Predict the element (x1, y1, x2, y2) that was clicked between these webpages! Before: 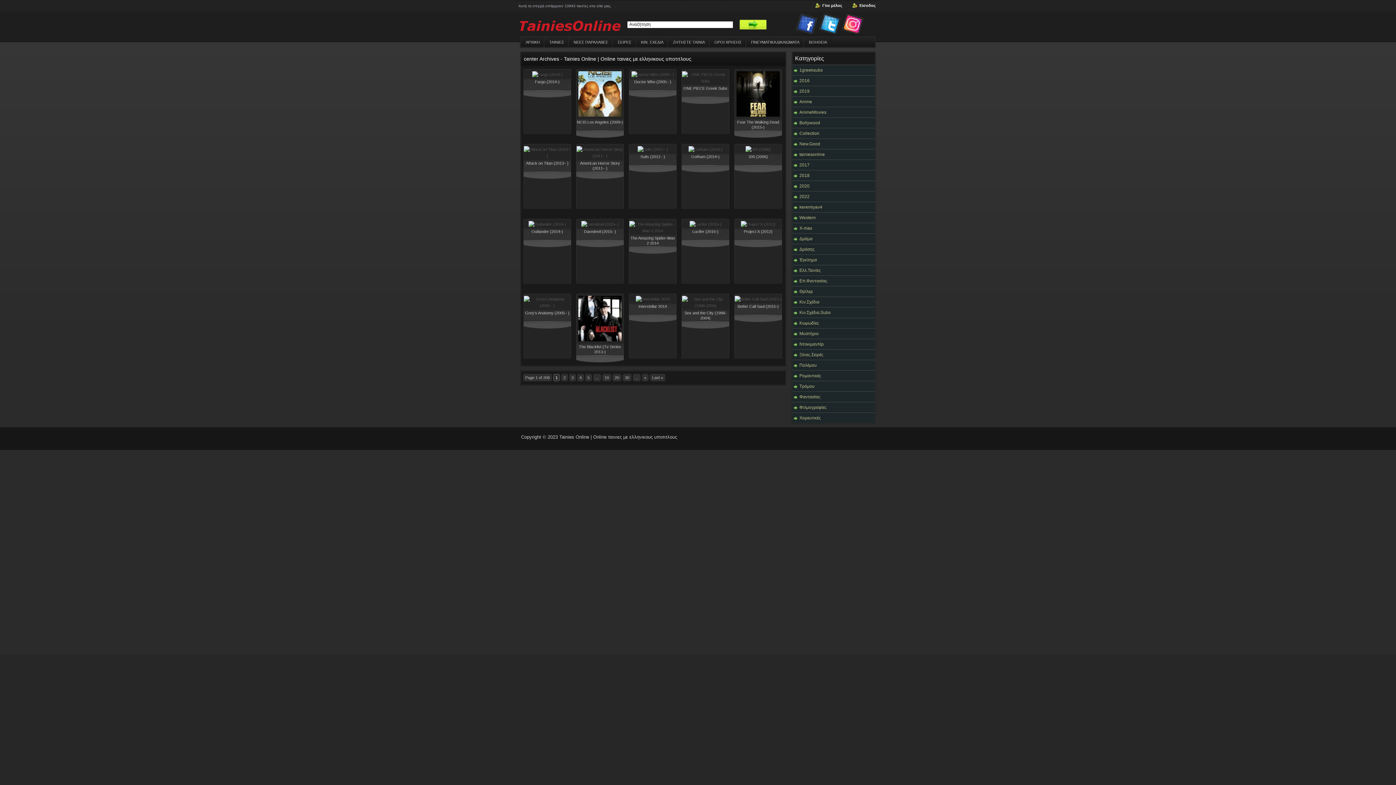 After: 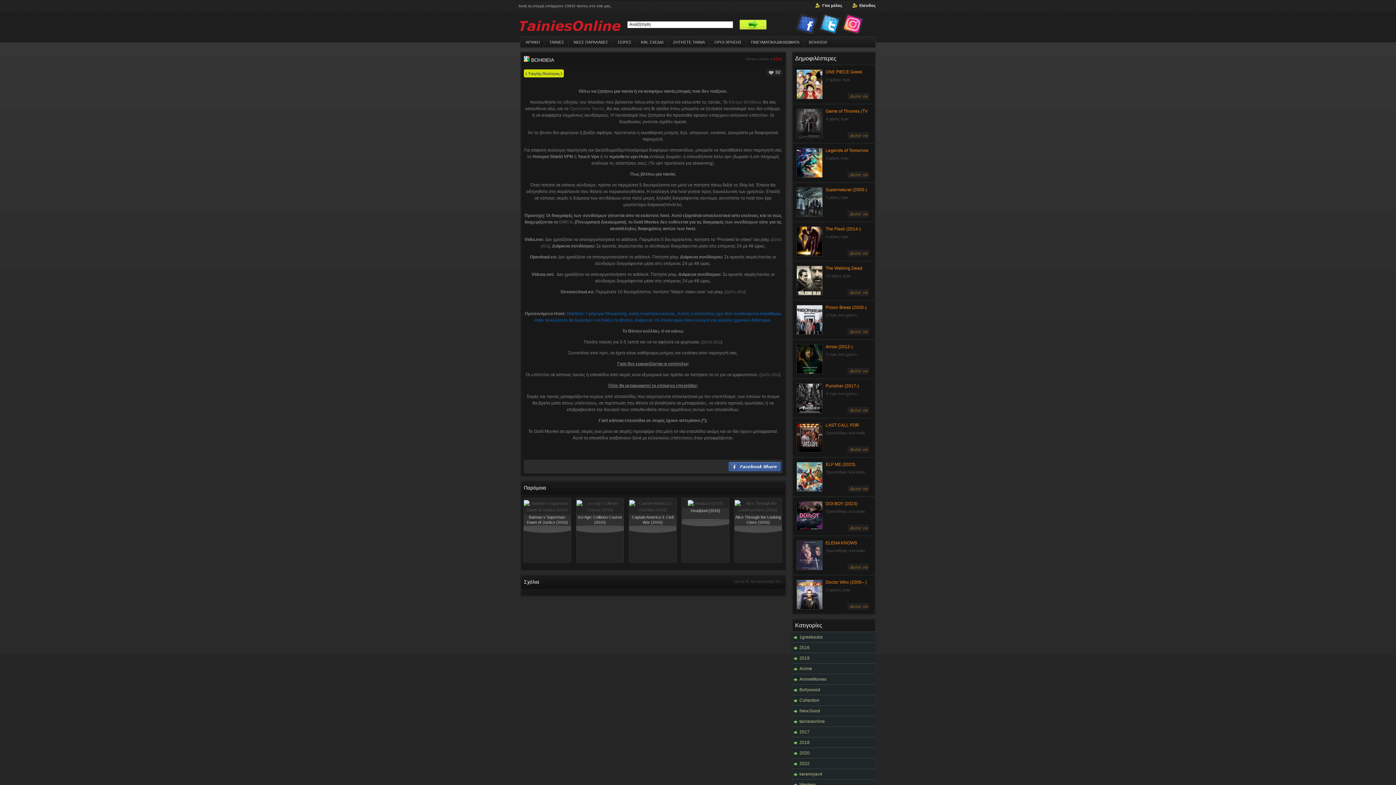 Action: label: ΒΟΗΘΕΙΑ bbox: (804, 36, 830, 47)